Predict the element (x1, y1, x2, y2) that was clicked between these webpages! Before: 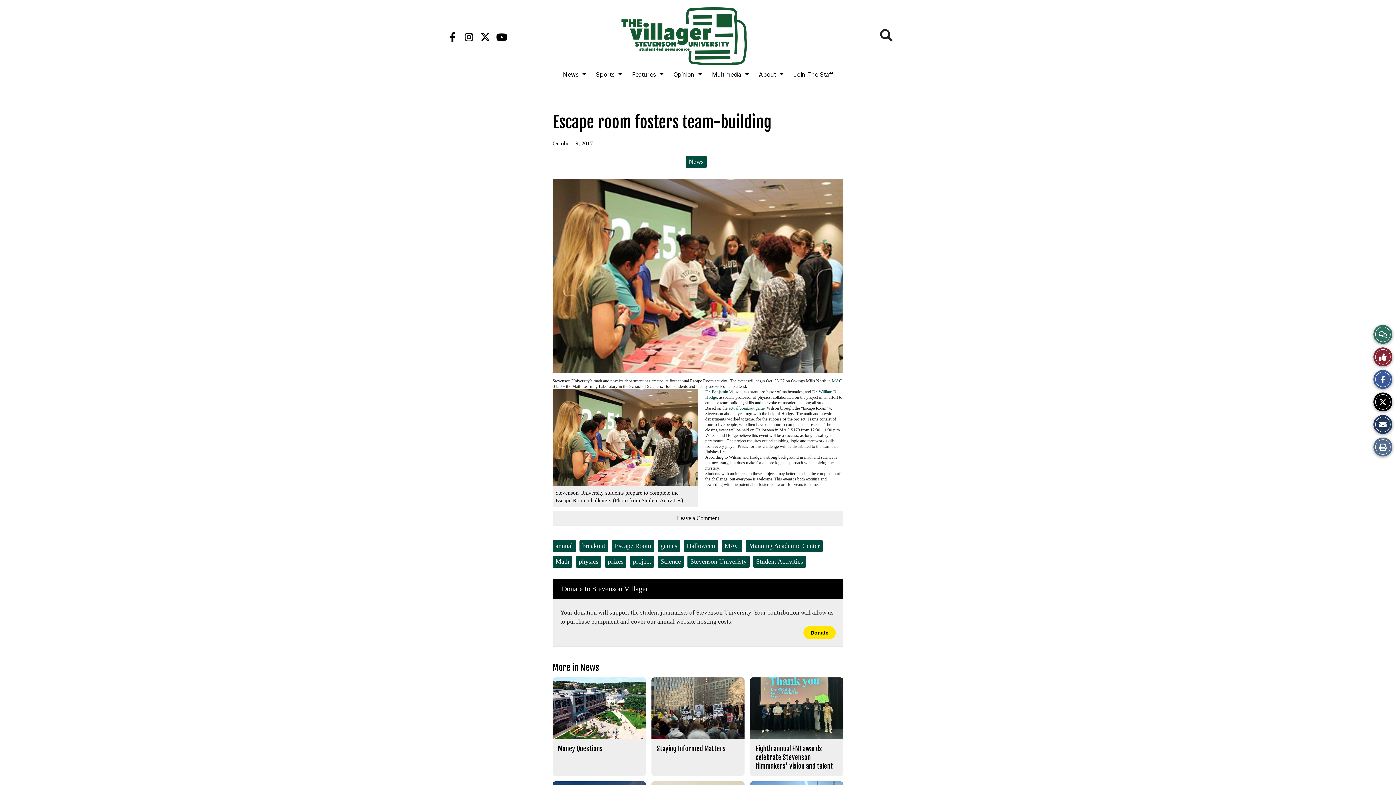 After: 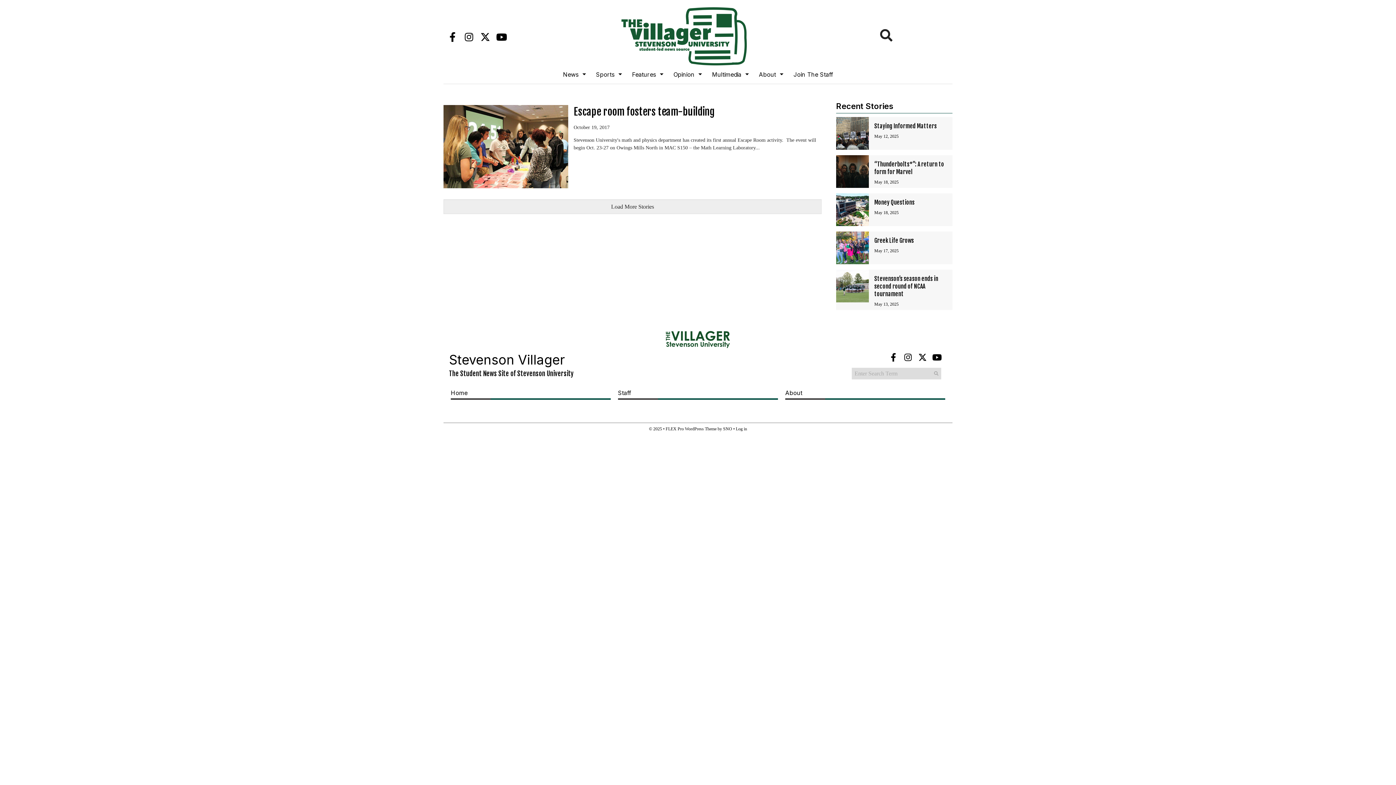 Action: label: games bbox: (660, 542, 677, 549)